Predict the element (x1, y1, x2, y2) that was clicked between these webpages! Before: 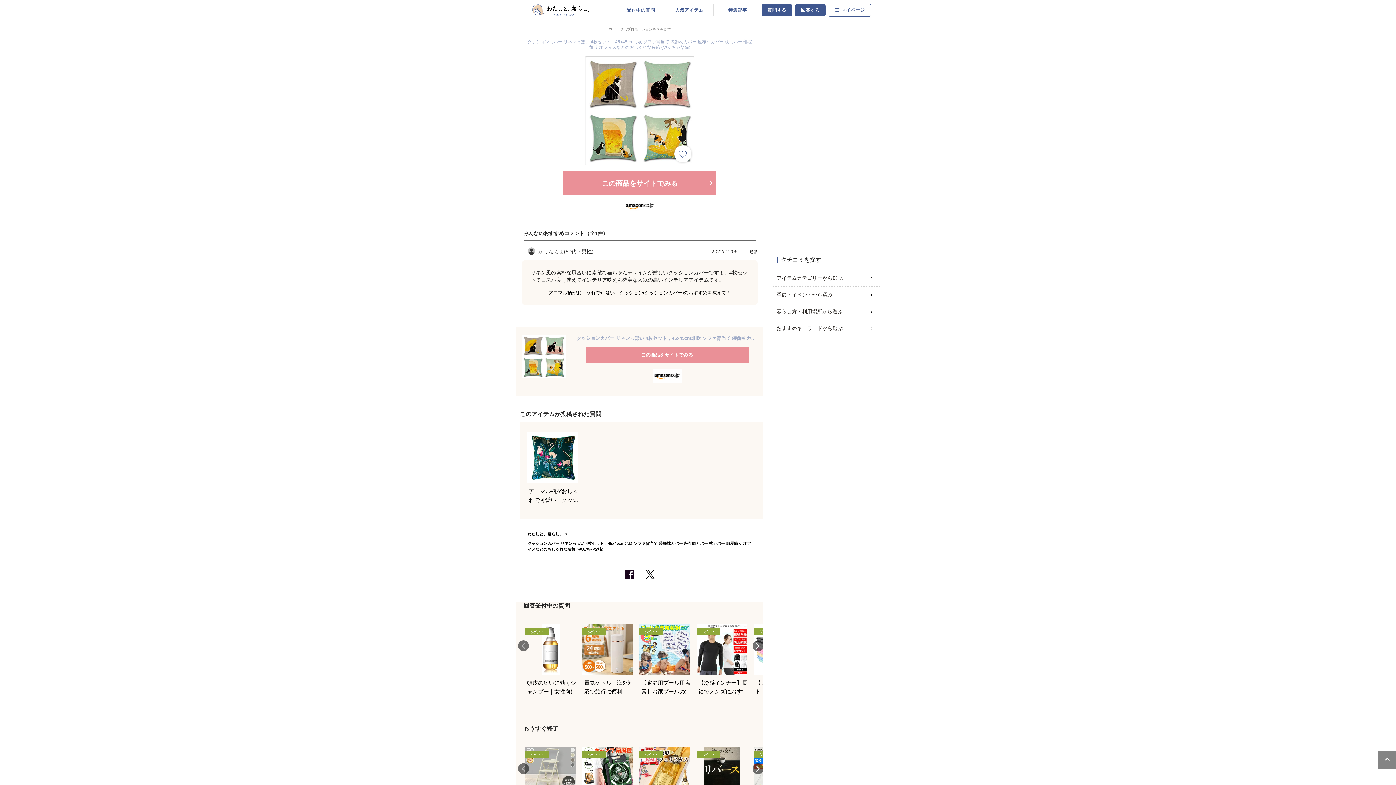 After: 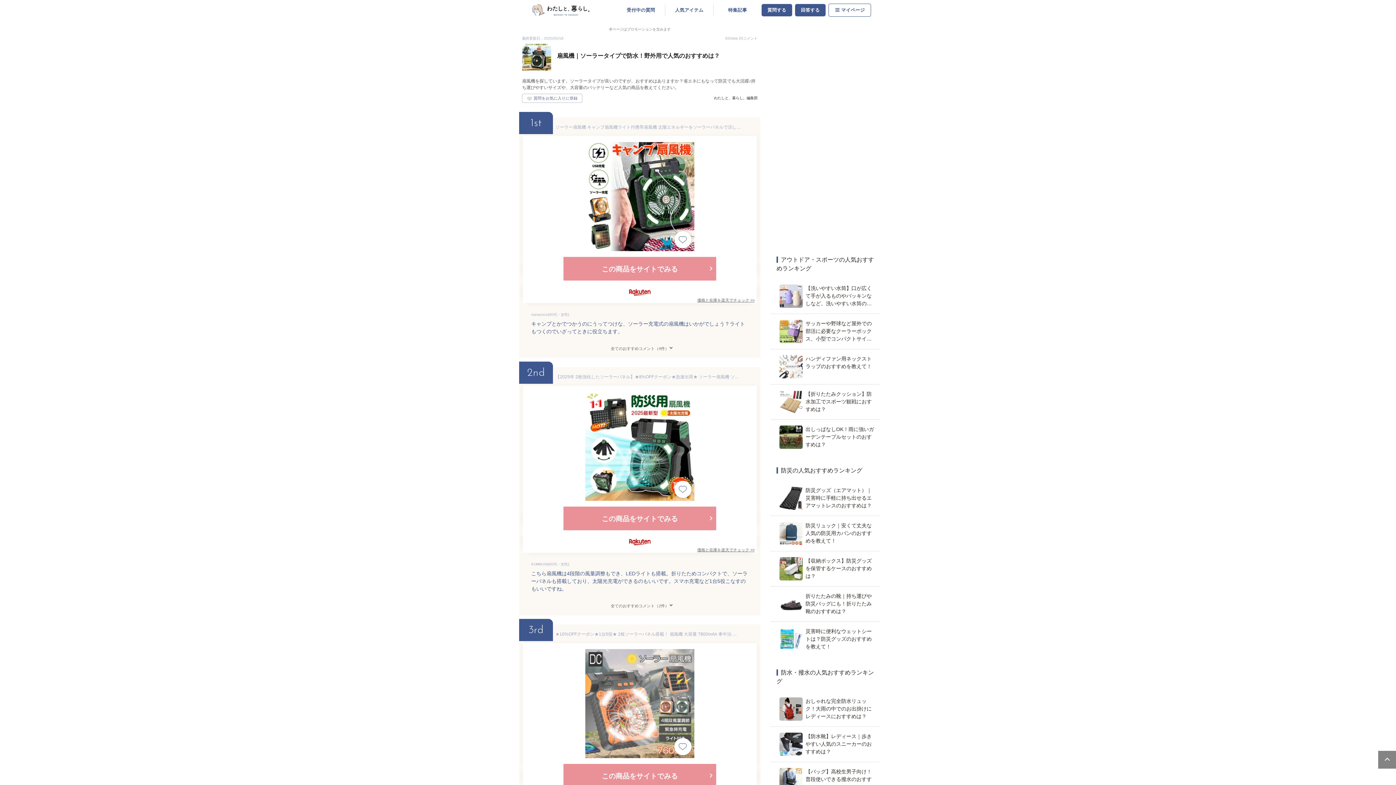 Action: bbox: (582, 747, 633, 819) label: 受付中

扇風機｜ソーラータイプで防水！野外用で人気のおすすめは？